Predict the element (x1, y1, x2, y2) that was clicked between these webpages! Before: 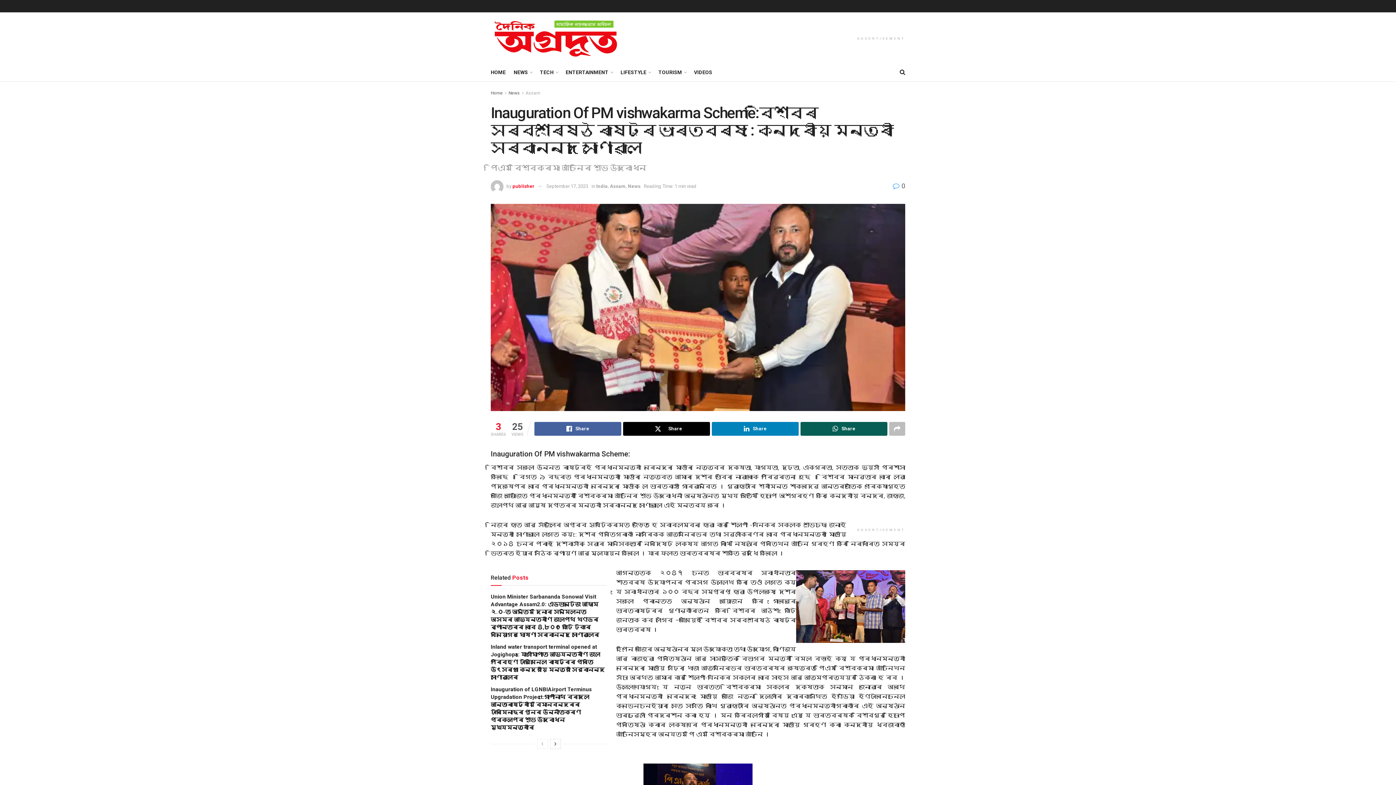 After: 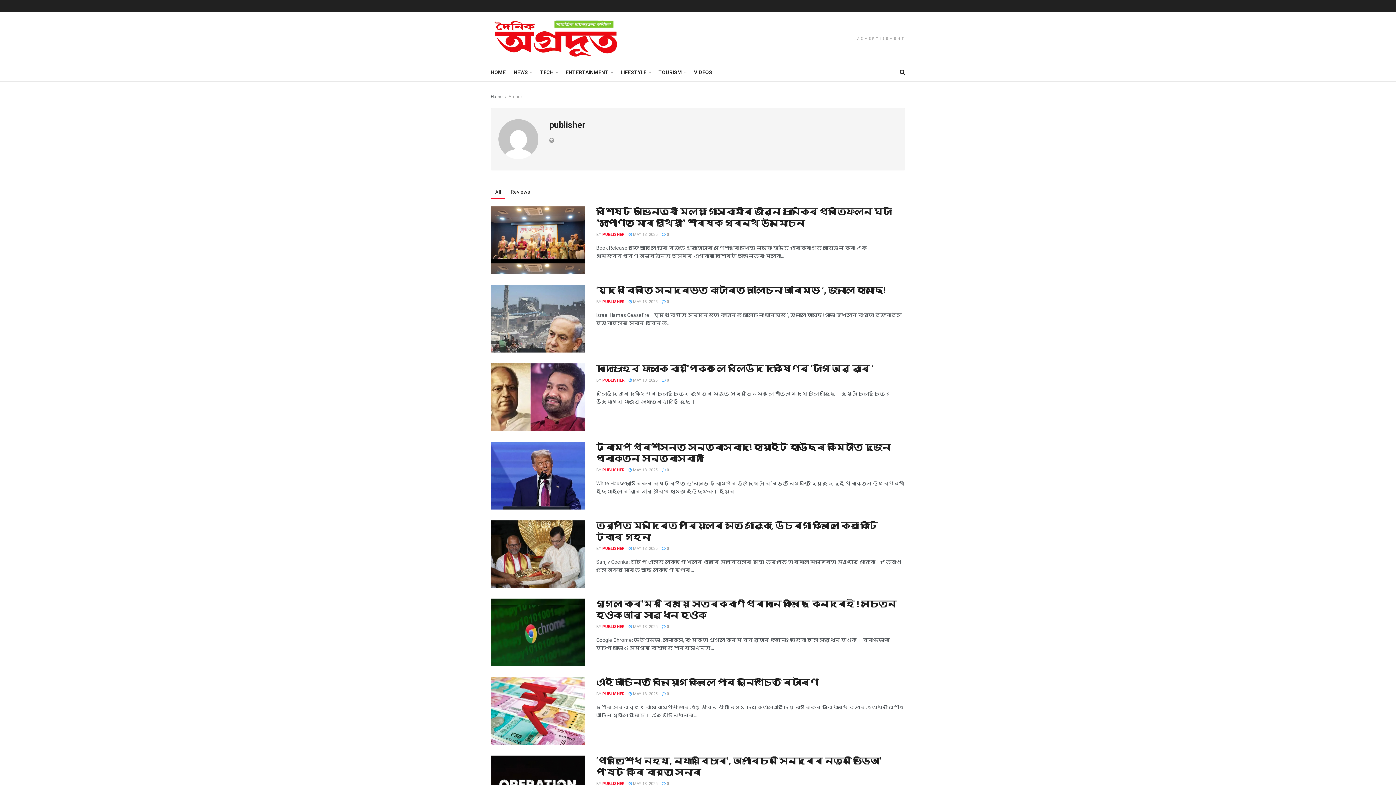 Action: bbox: (512, 183, 534, 188) label: publisher